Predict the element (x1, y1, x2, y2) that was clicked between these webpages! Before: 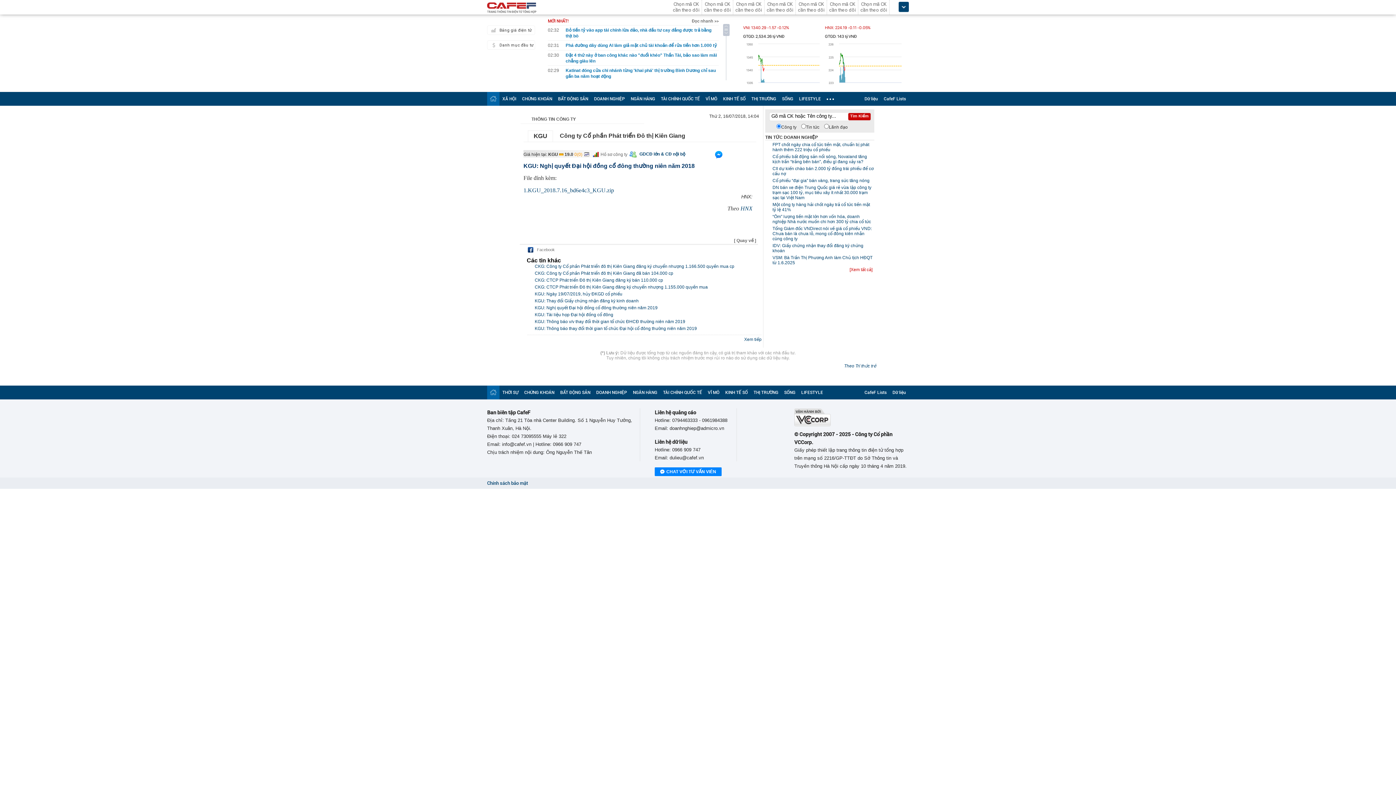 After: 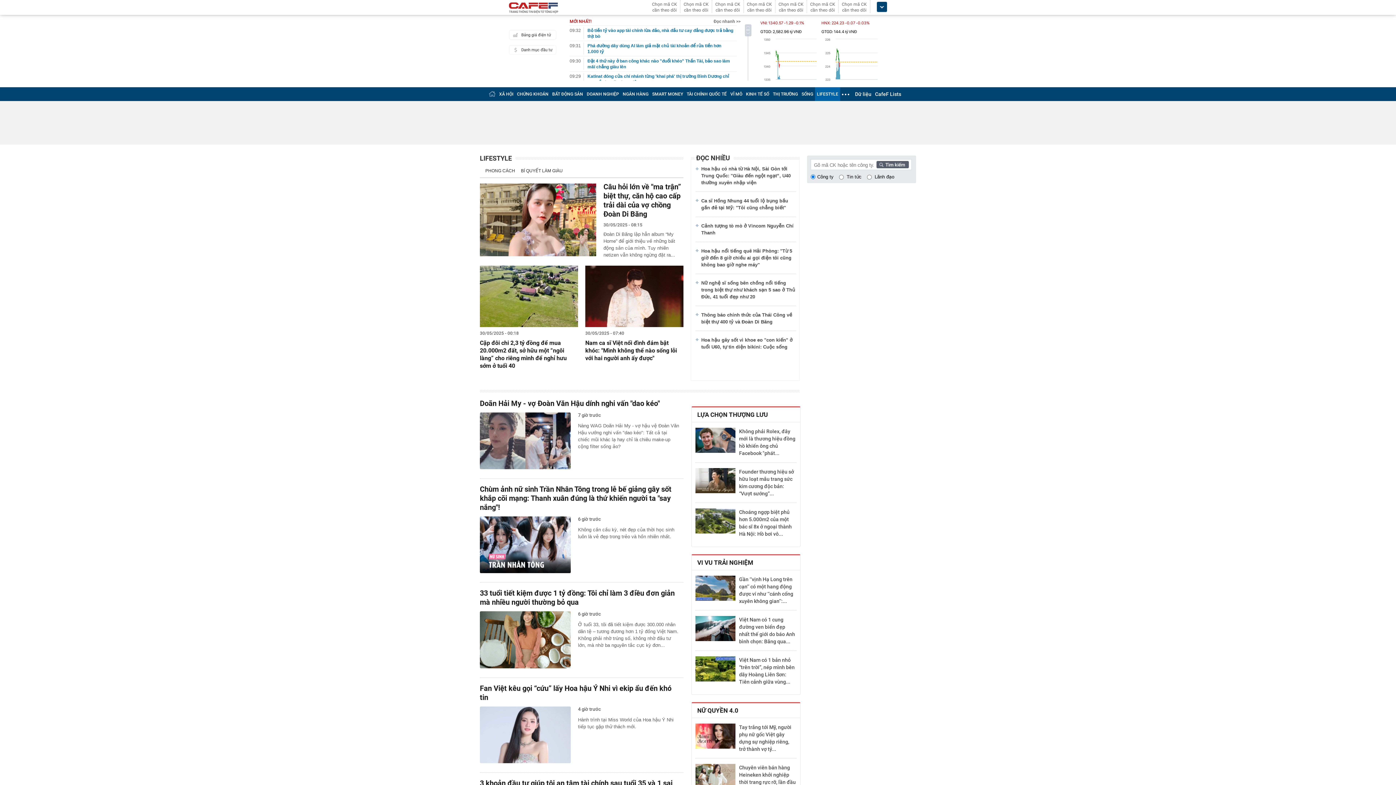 Action: bbox: (801, 390, 823, 395) label: LIFESTYLE